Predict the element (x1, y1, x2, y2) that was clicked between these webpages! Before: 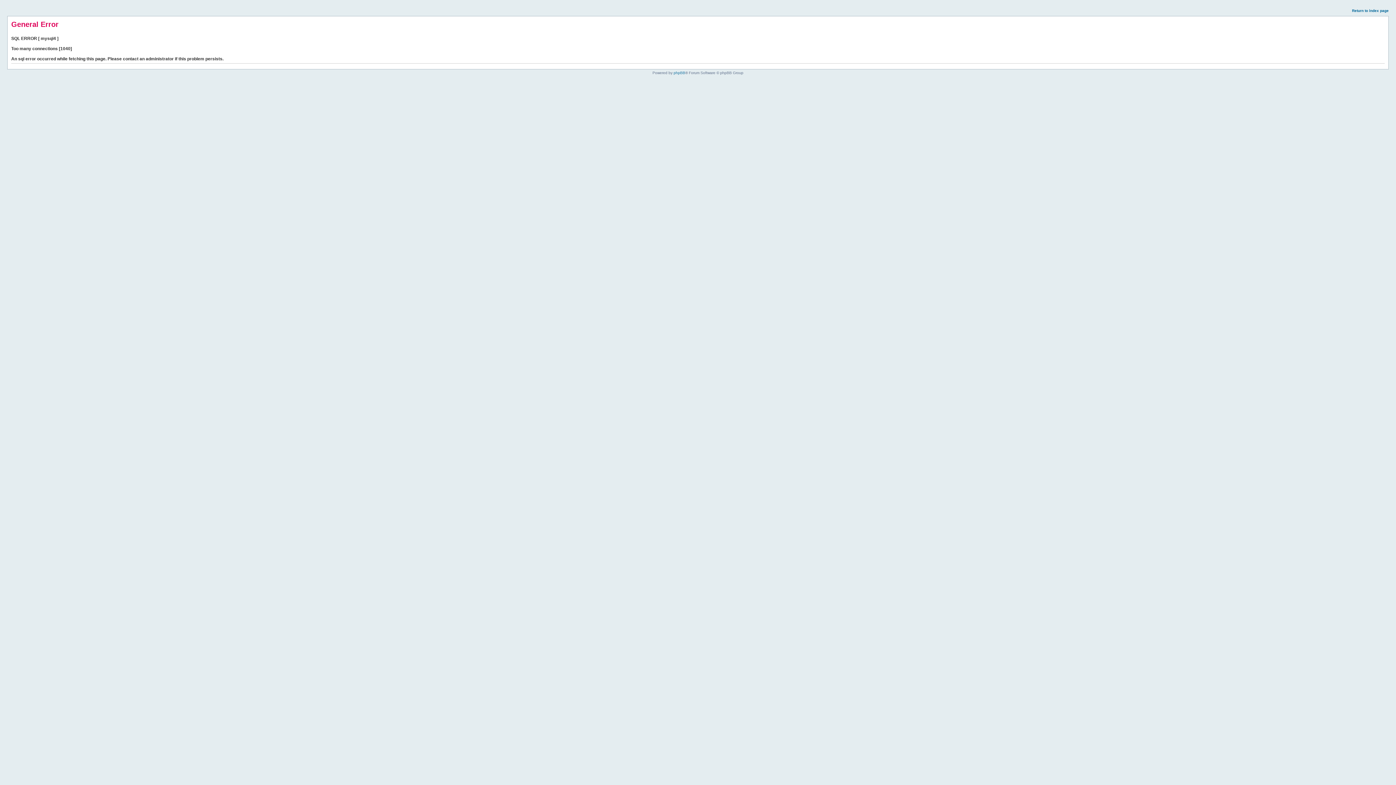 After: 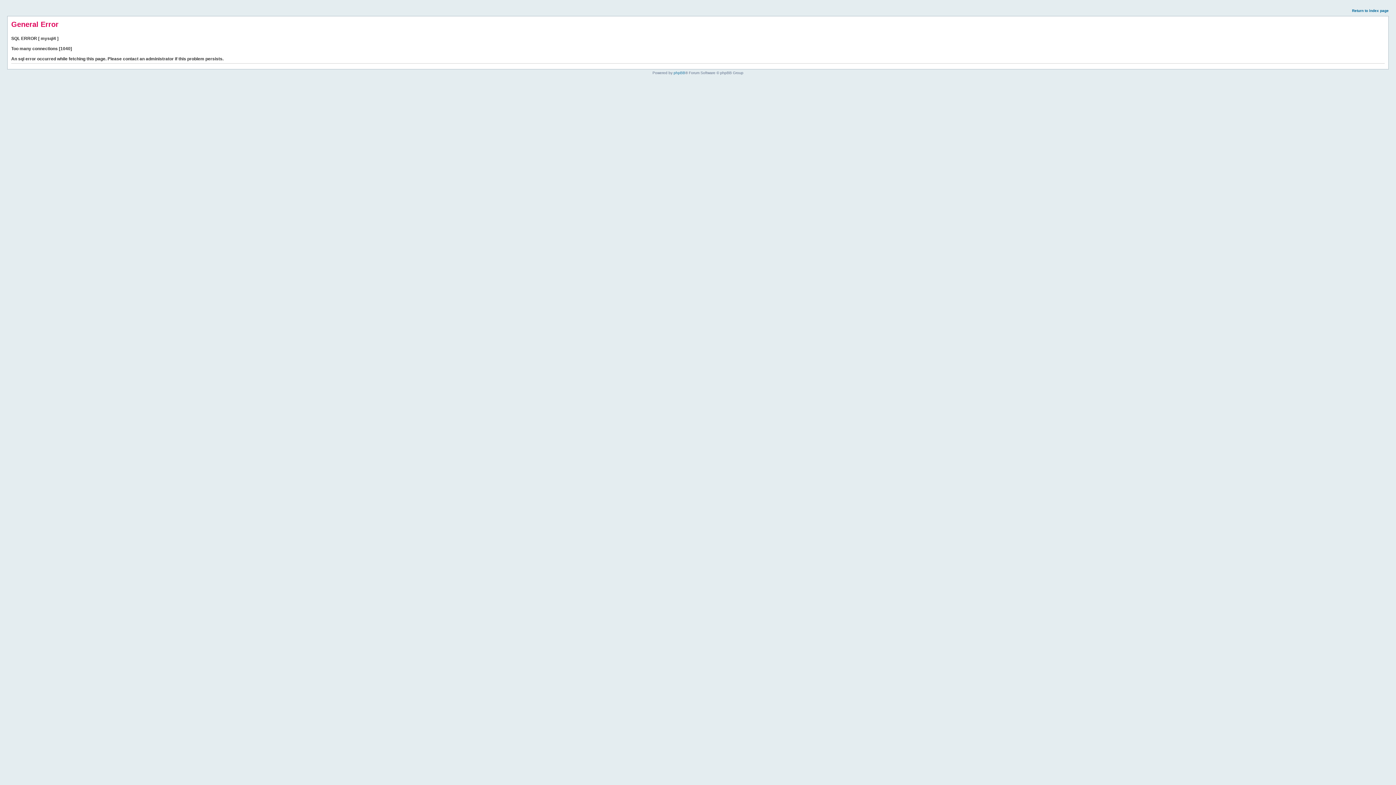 Action: label: Return to index page bbox: (1352, 8, 1389, 12)